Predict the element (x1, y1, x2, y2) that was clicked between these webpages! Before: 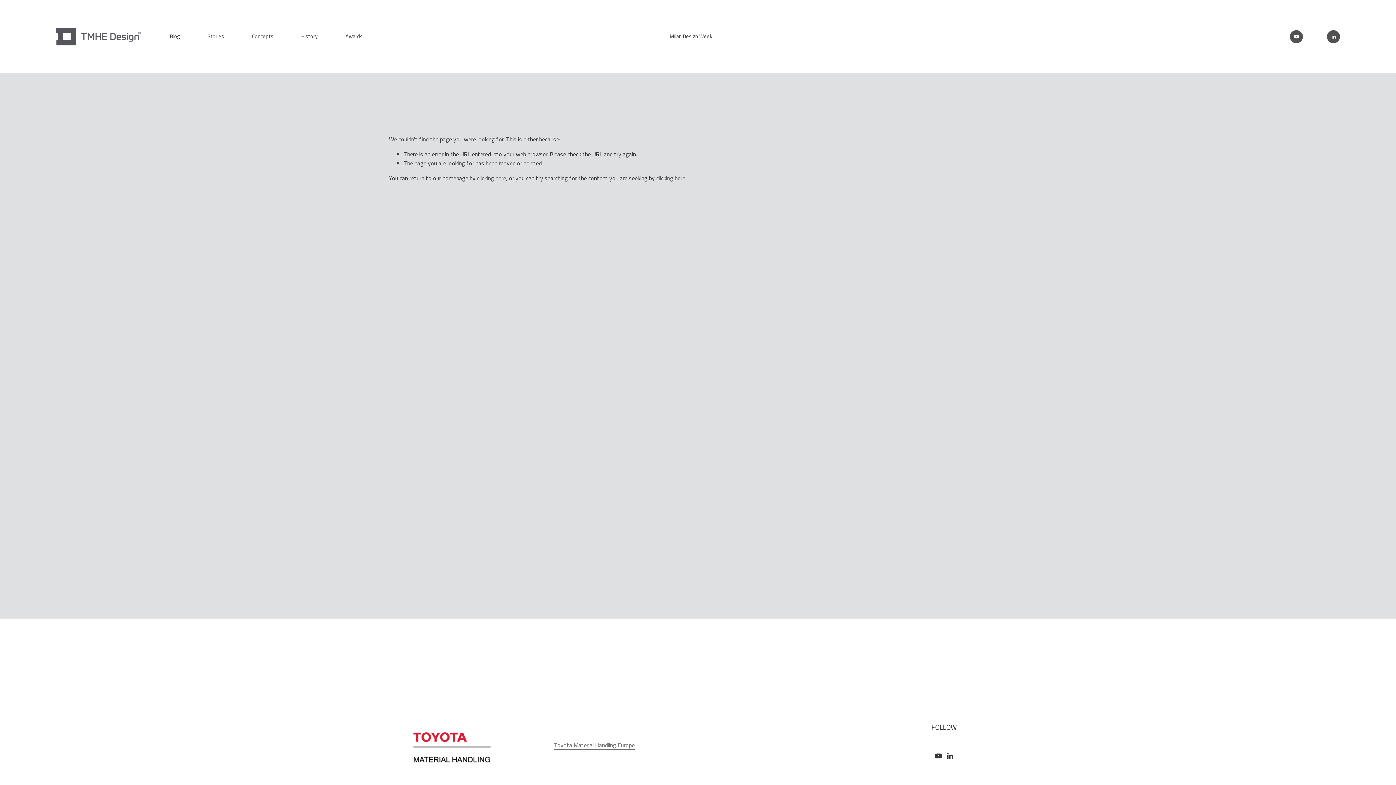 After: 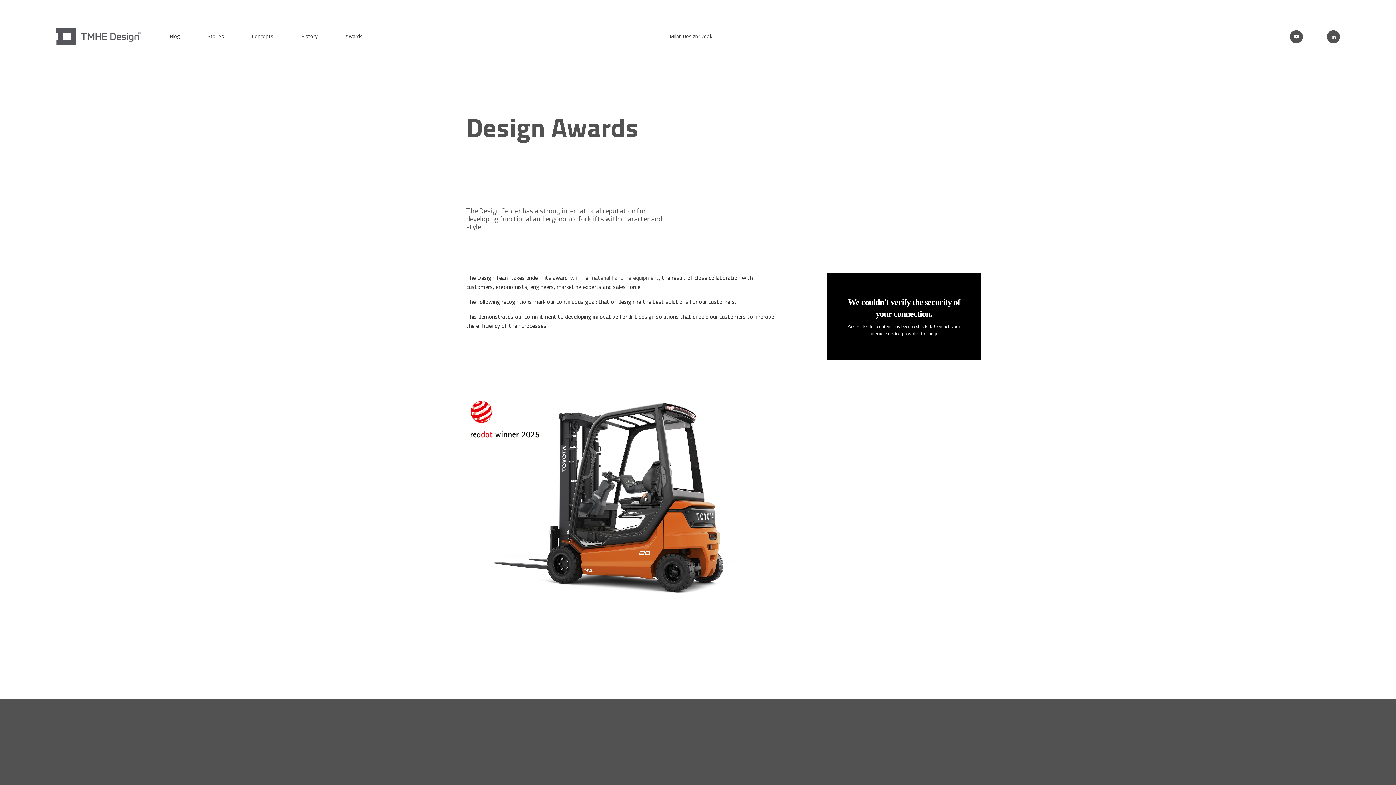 Action: bbox: (345, 31, 362, 41) label: Awards